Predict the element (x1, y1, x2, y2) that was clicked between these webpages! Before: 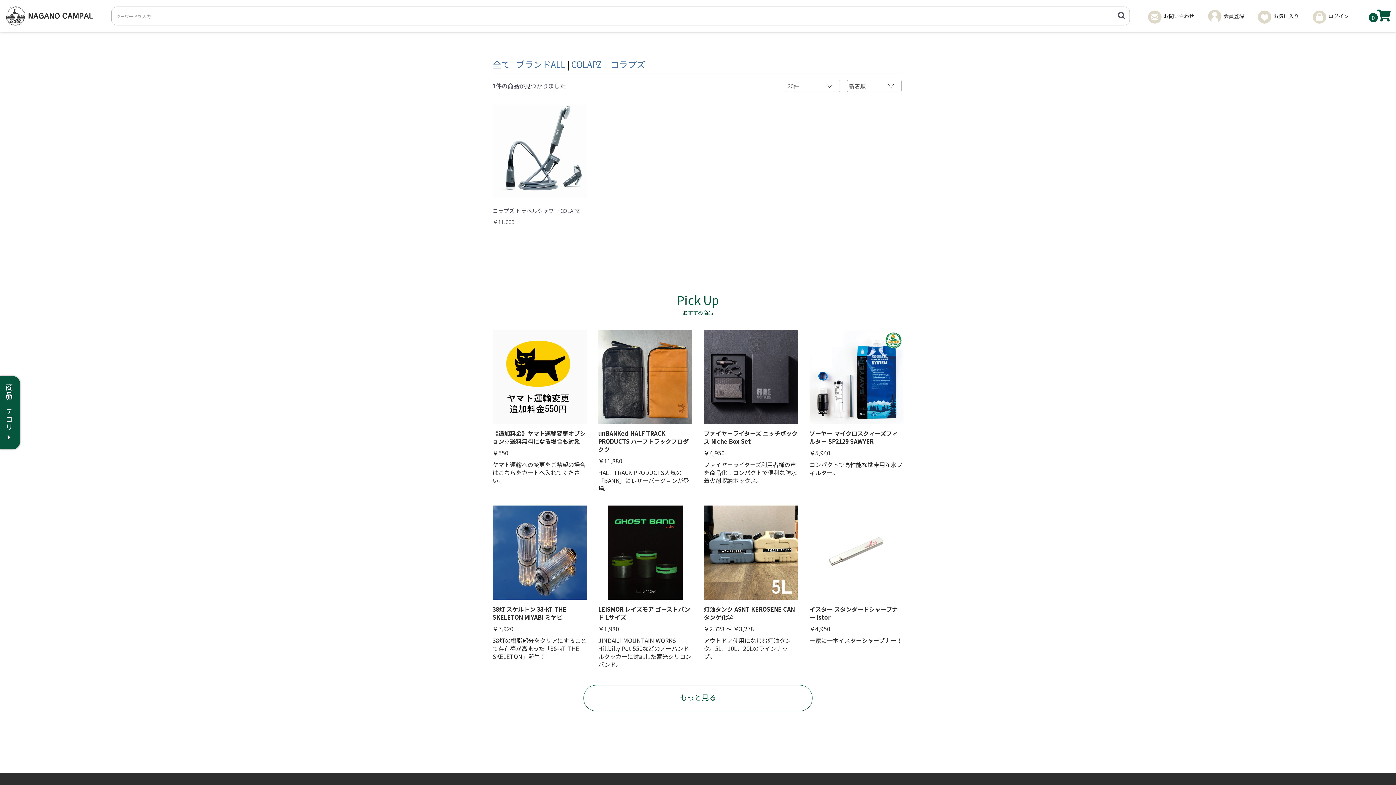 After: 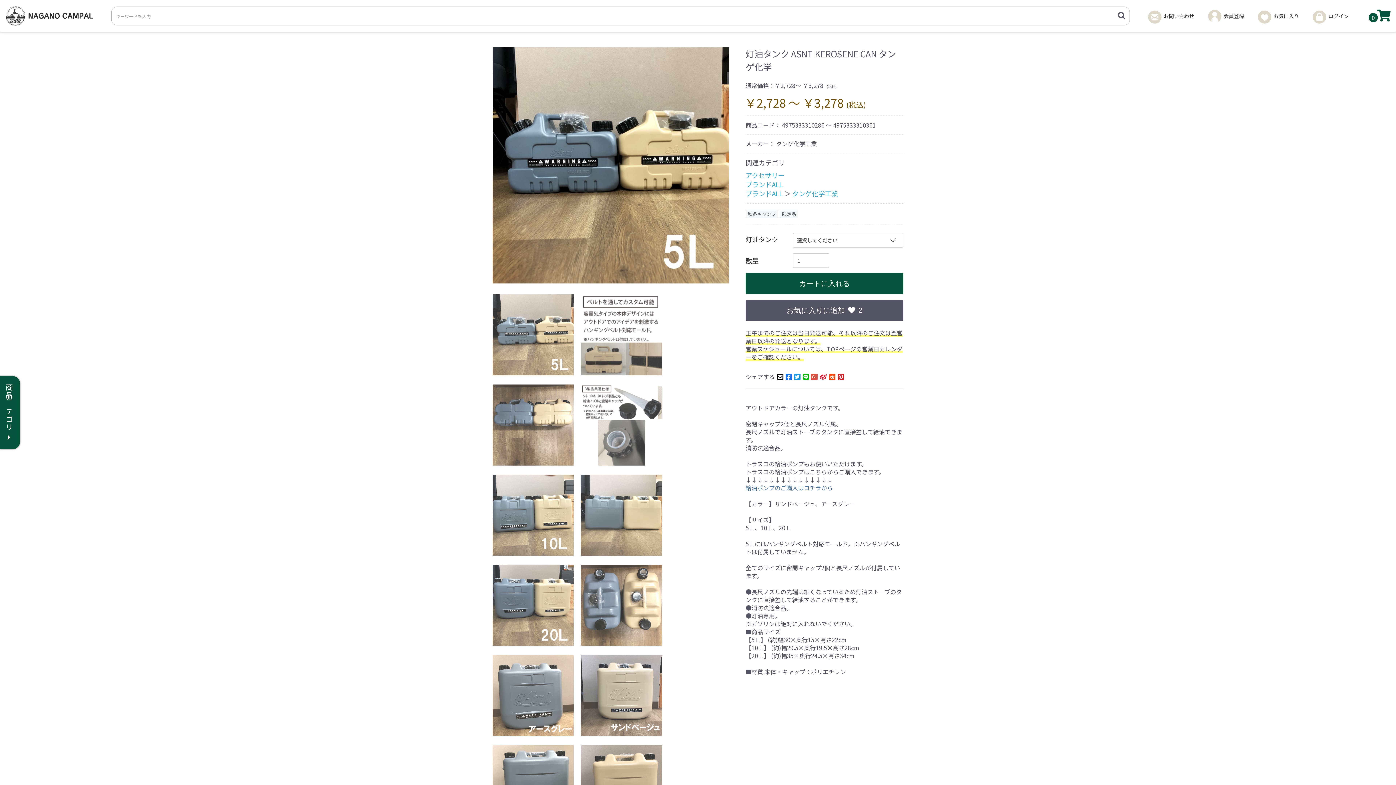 Action: label: アウトドア使用になじむ灯油タンク。5L、10L、20Lのラインナップ。

灯油タンク ASNT KEROSENE CAN タンゲ化学
￥2,728 ～ ￥3,278 bbox: (704, 505, 798, 660)